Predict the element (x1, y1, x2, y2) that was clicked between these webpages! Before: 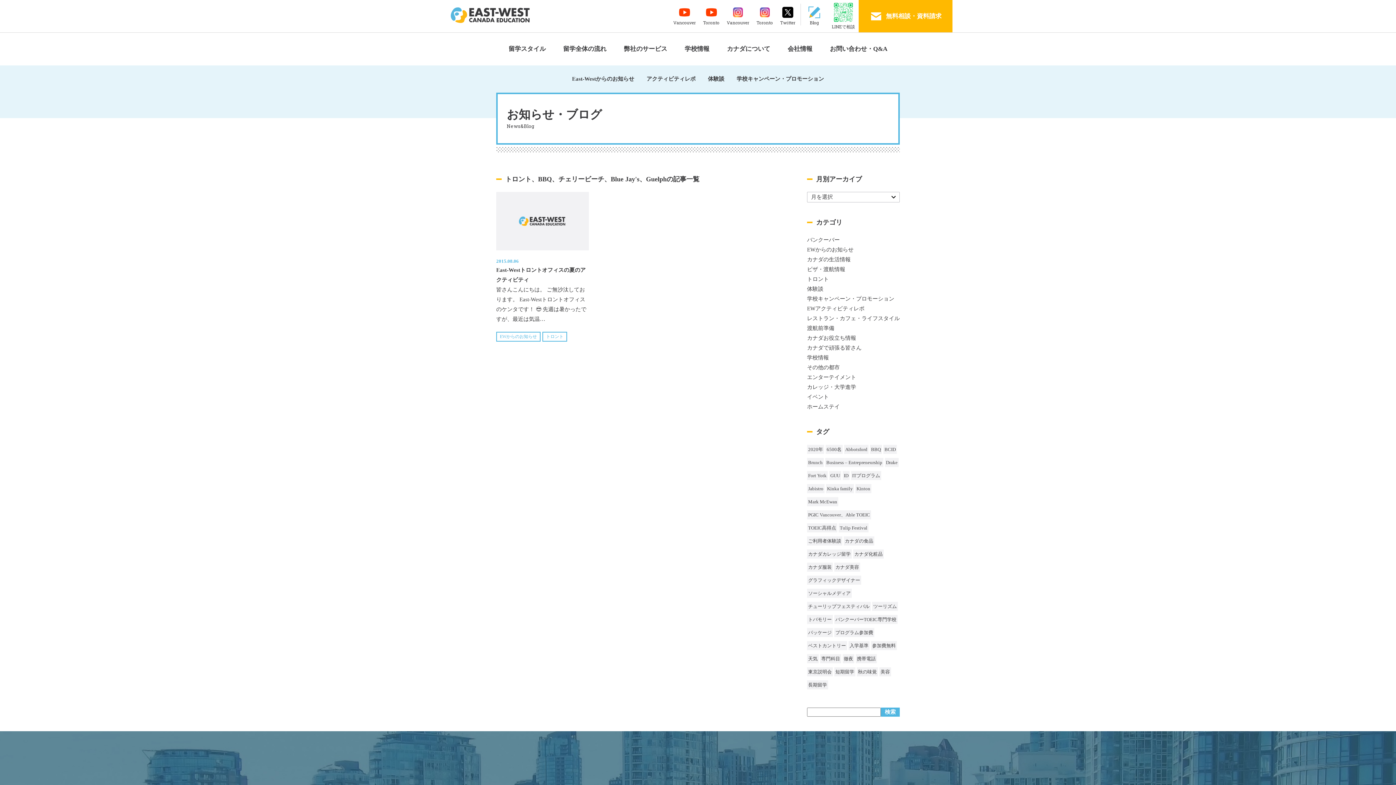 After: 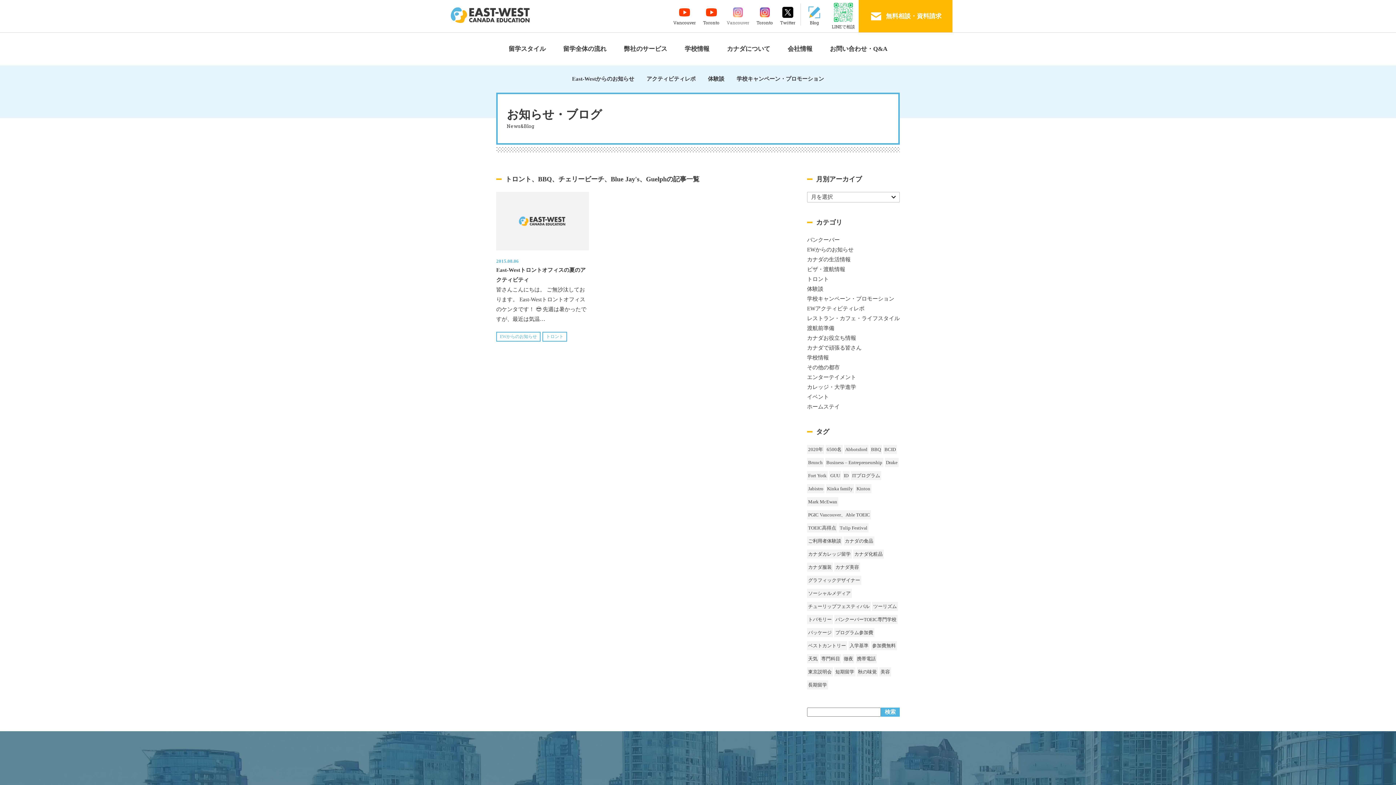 Action: bbox: (723, 0, 753, 32) label: Vancouver